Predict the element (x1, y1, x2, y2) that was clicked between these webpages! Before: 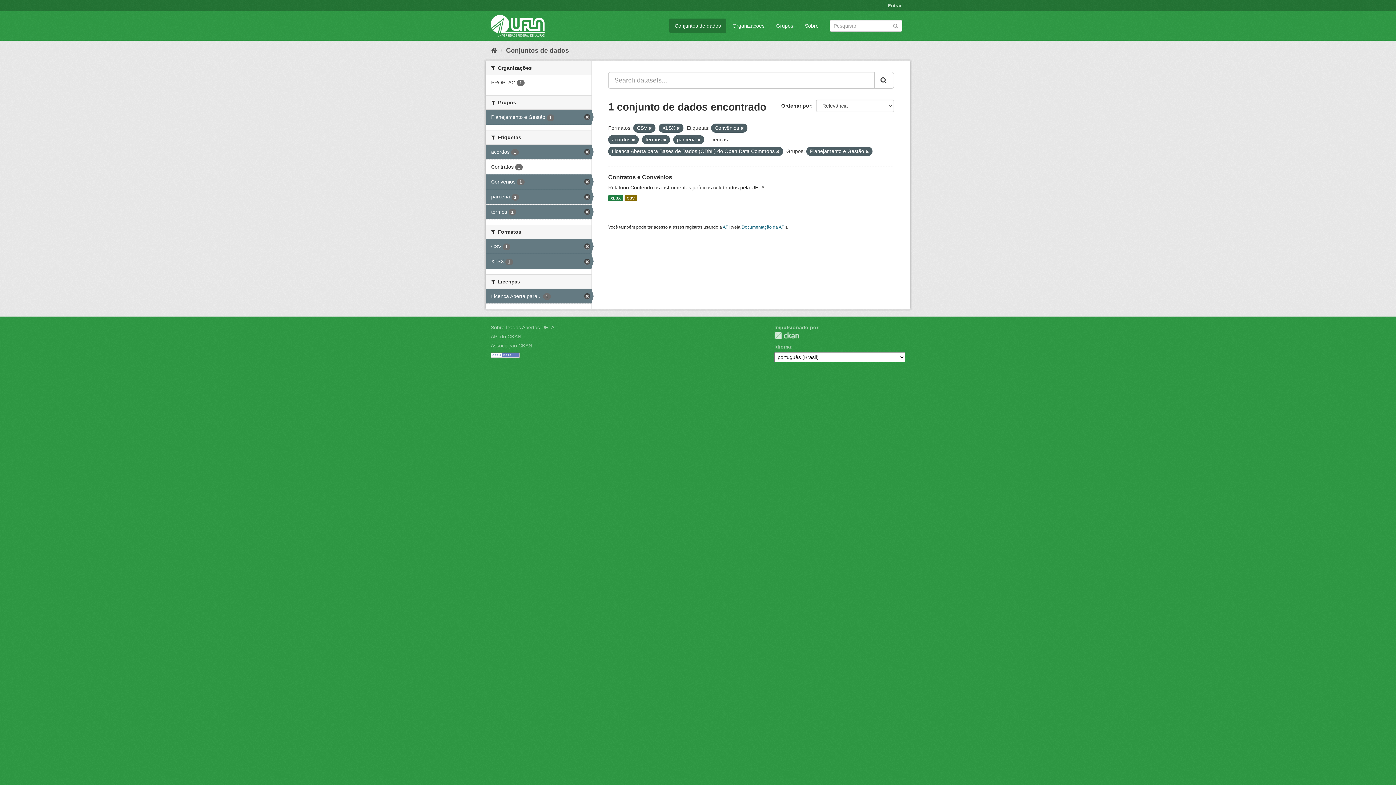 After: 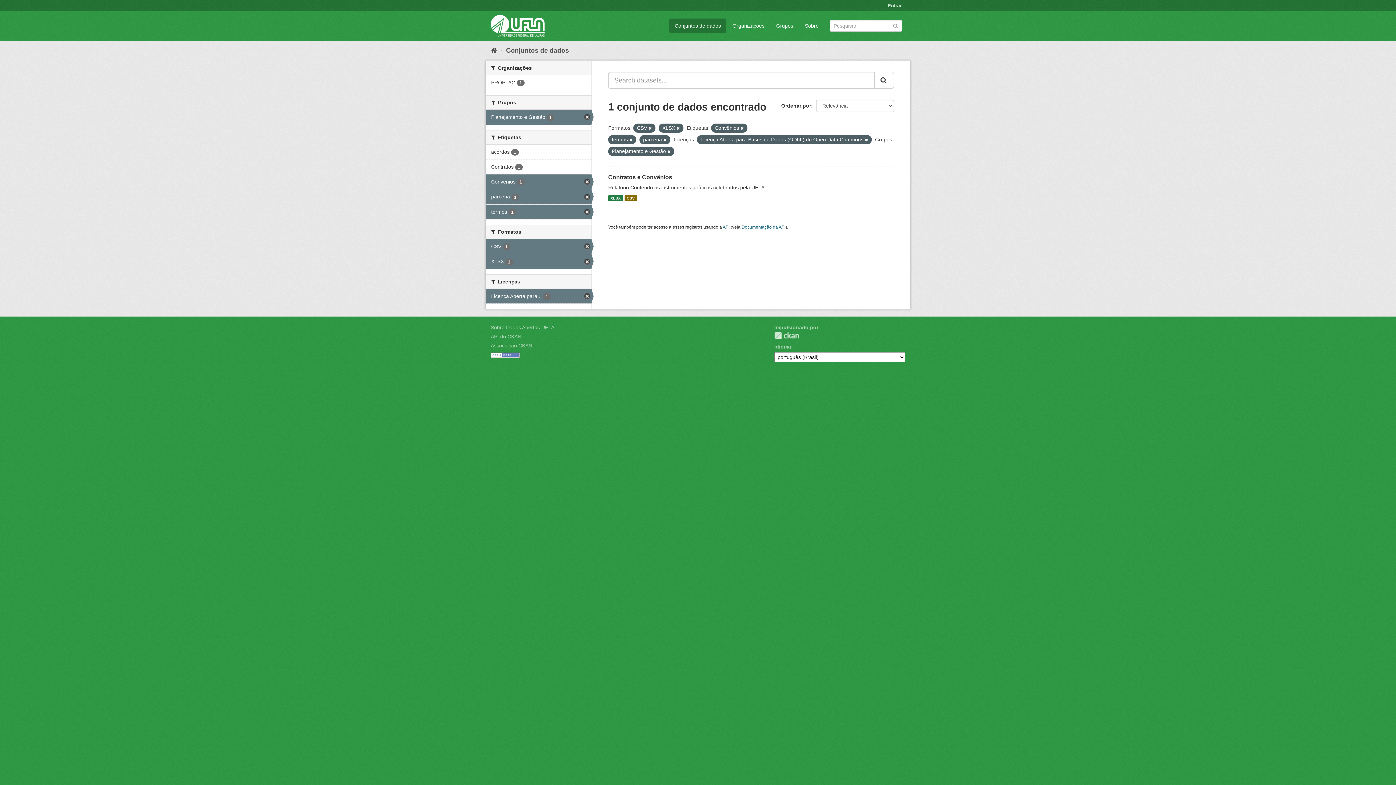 Action: label: acordos 1 bbox: (485, 144, 591, 159)